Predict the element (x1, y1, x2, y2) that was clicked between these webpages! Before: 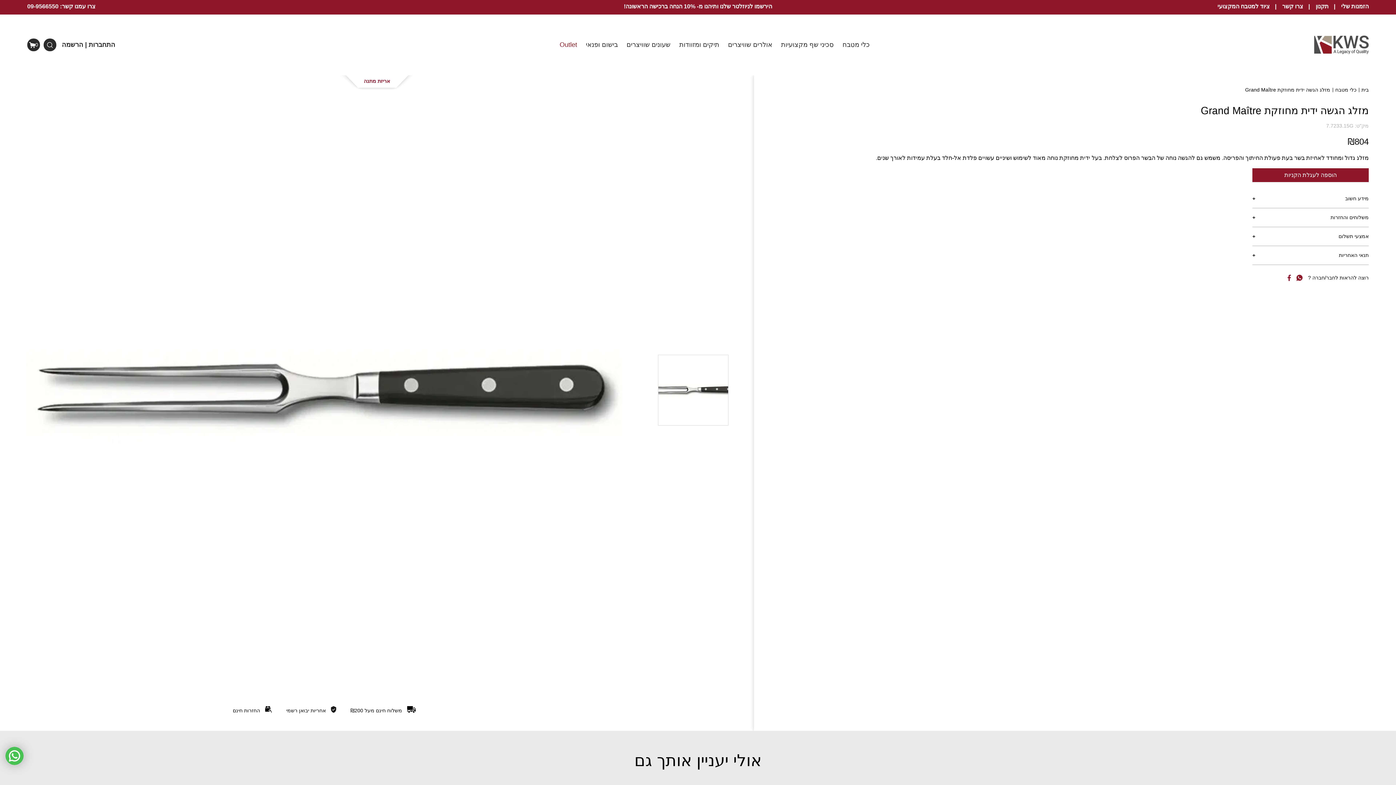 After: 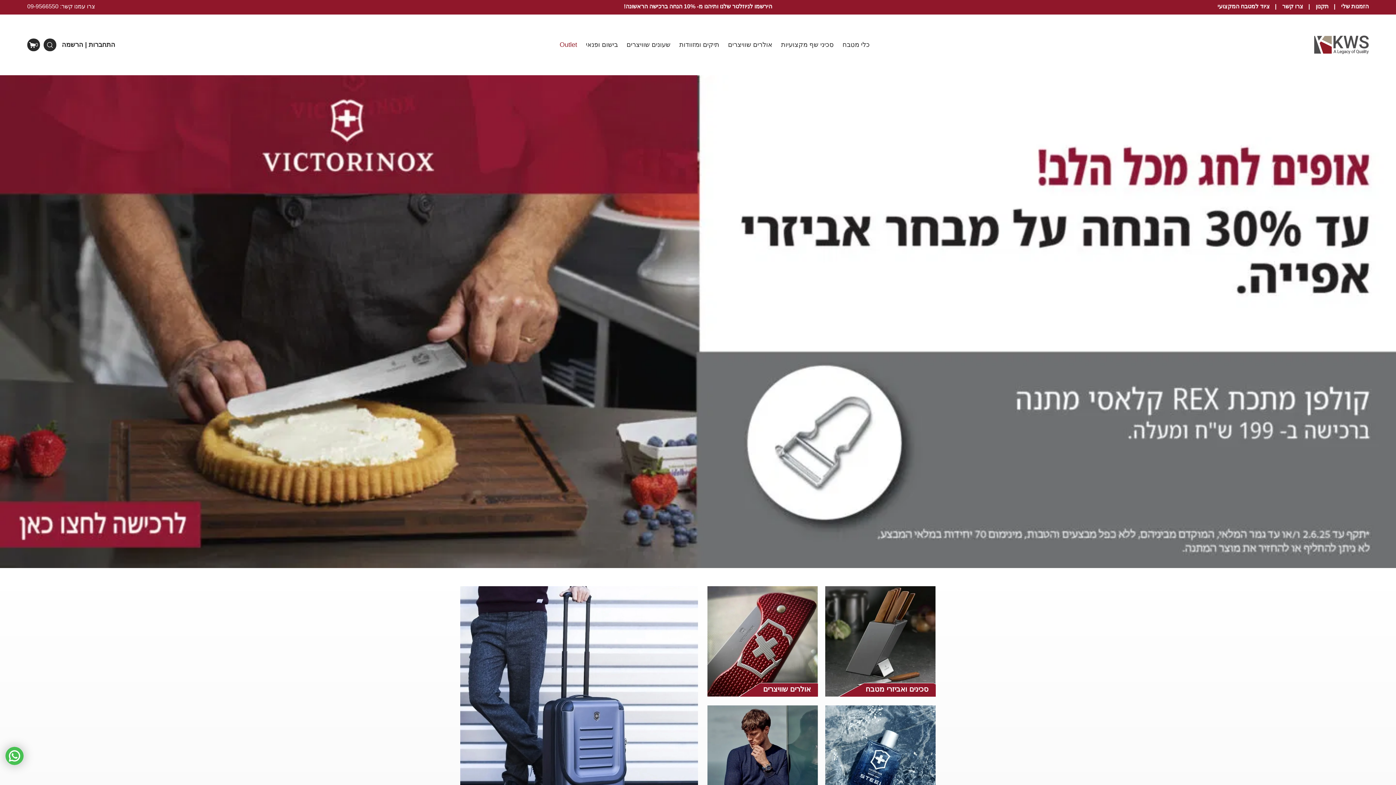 Action: bbox: (1314, 35, 1369, 54)